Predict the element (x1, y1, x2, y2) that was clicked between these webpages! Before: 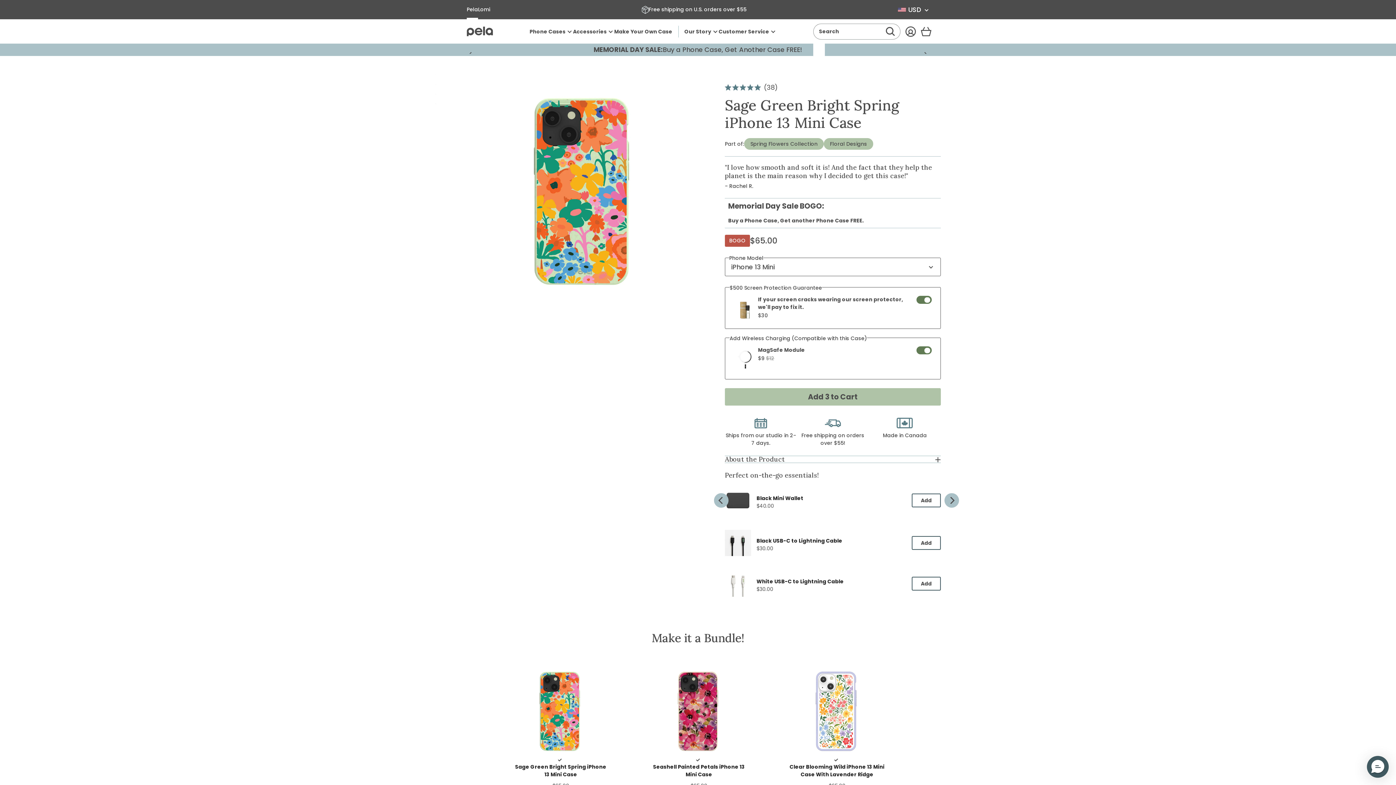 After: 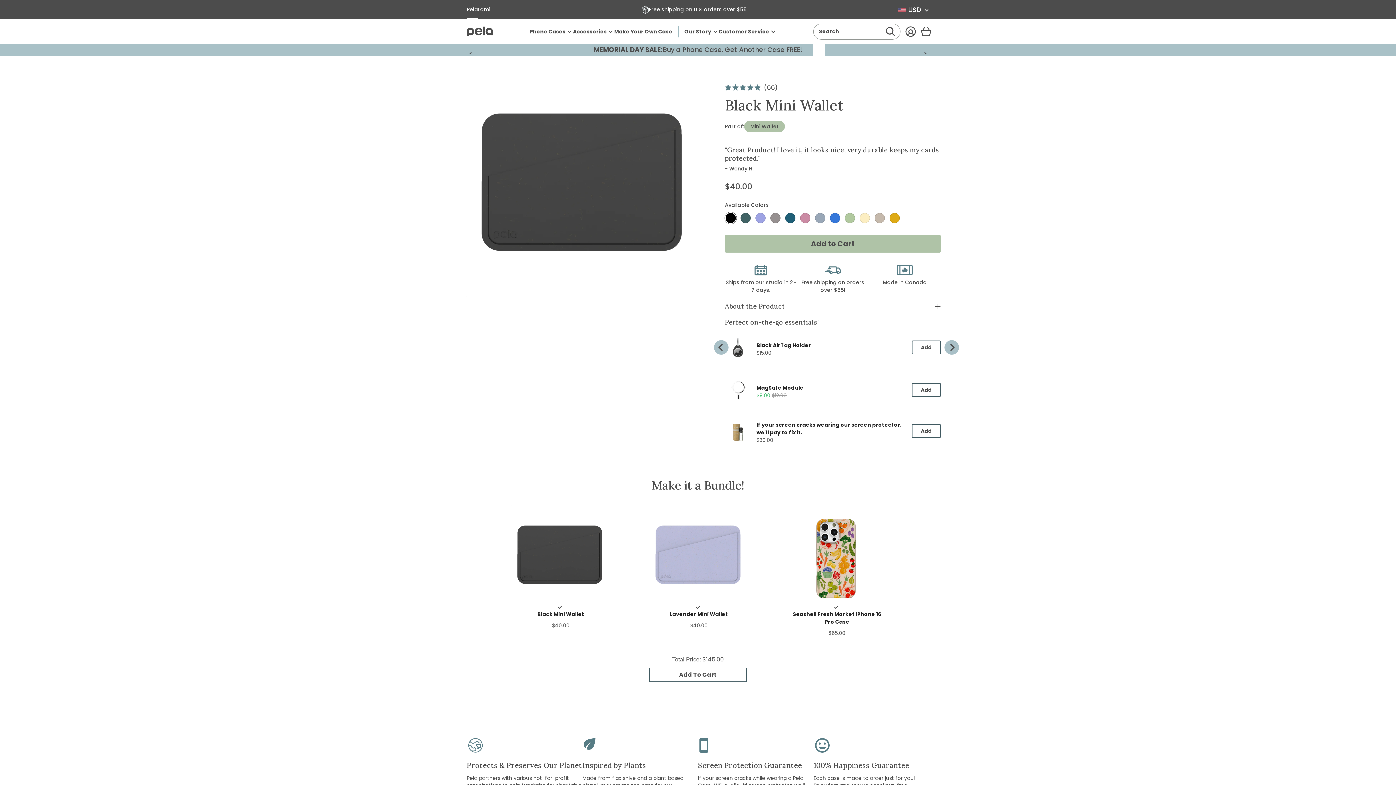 Action: bbox: (725, 487, 751, 513)